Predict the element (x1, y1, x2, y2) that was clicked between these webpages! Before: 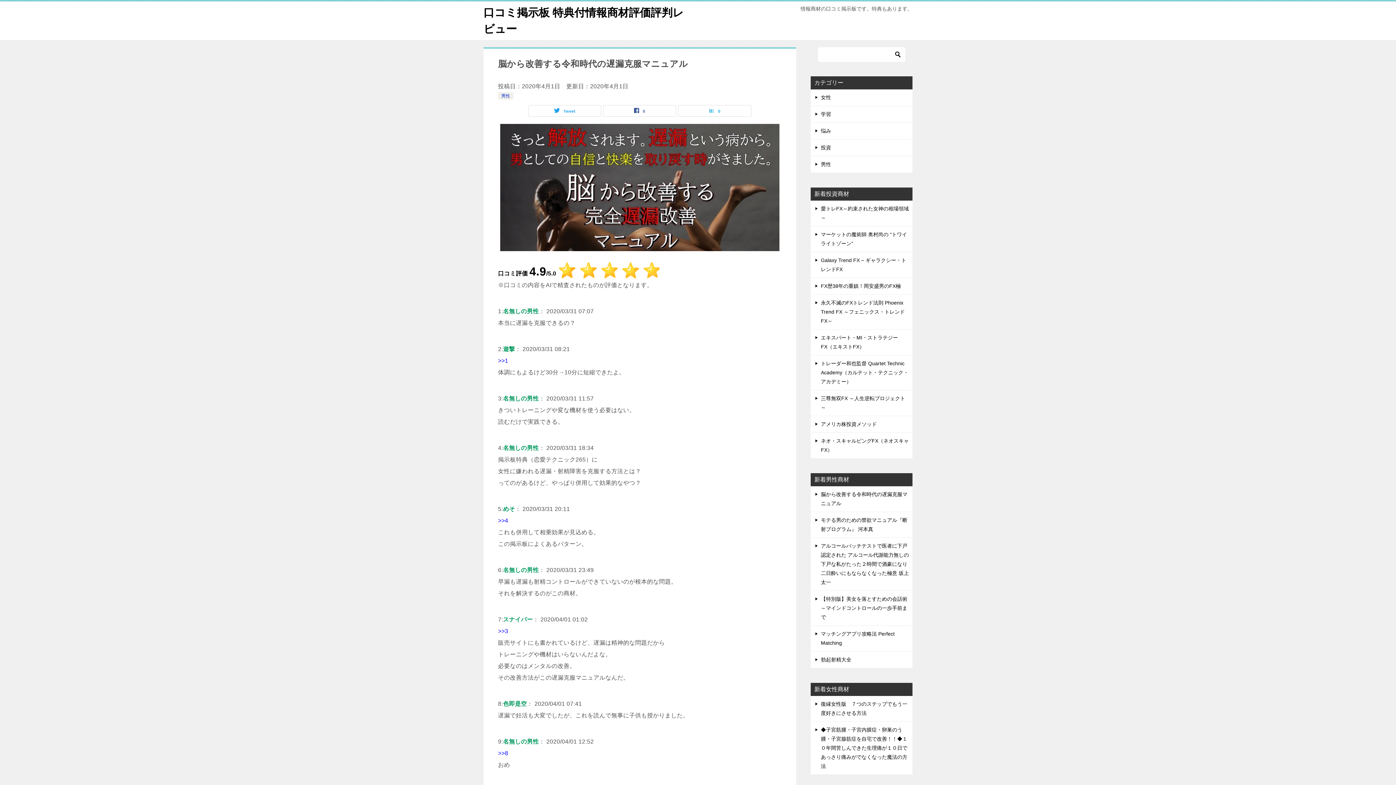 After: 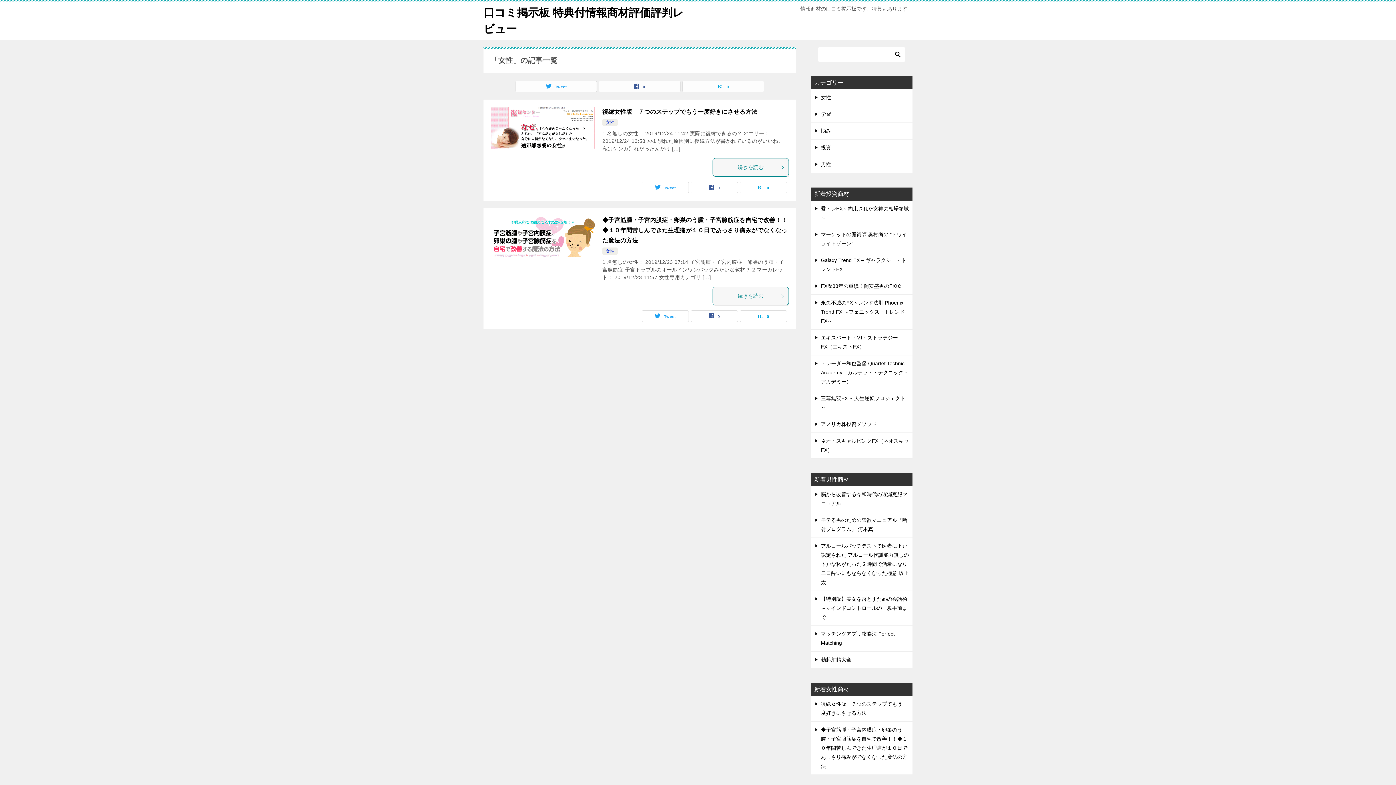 Action: bbox: (810, 89, 912, 105) label: 女性